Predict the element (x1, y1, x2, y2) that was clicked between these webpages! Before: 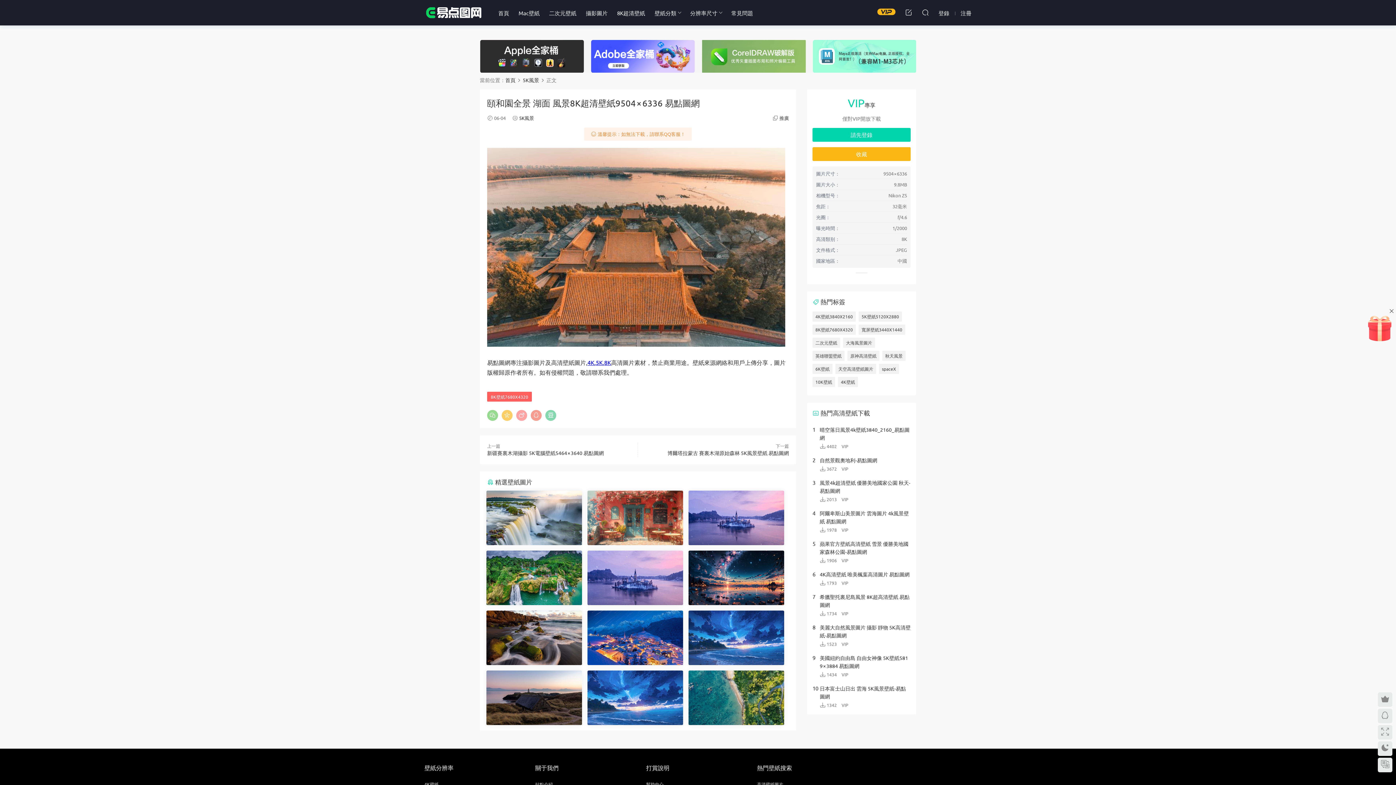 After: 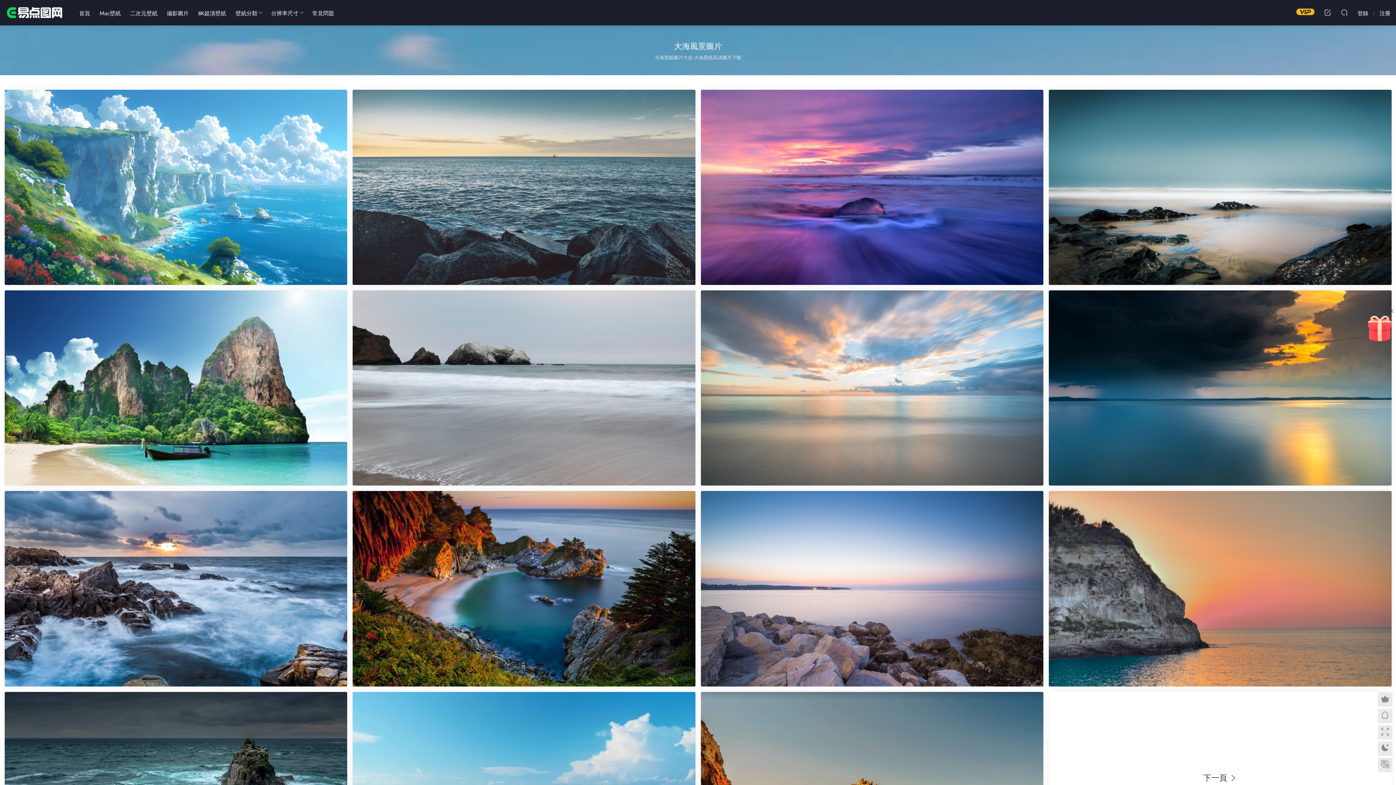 Action: label: 大海風景圖片 bbox: (843, 337, 875, 348)